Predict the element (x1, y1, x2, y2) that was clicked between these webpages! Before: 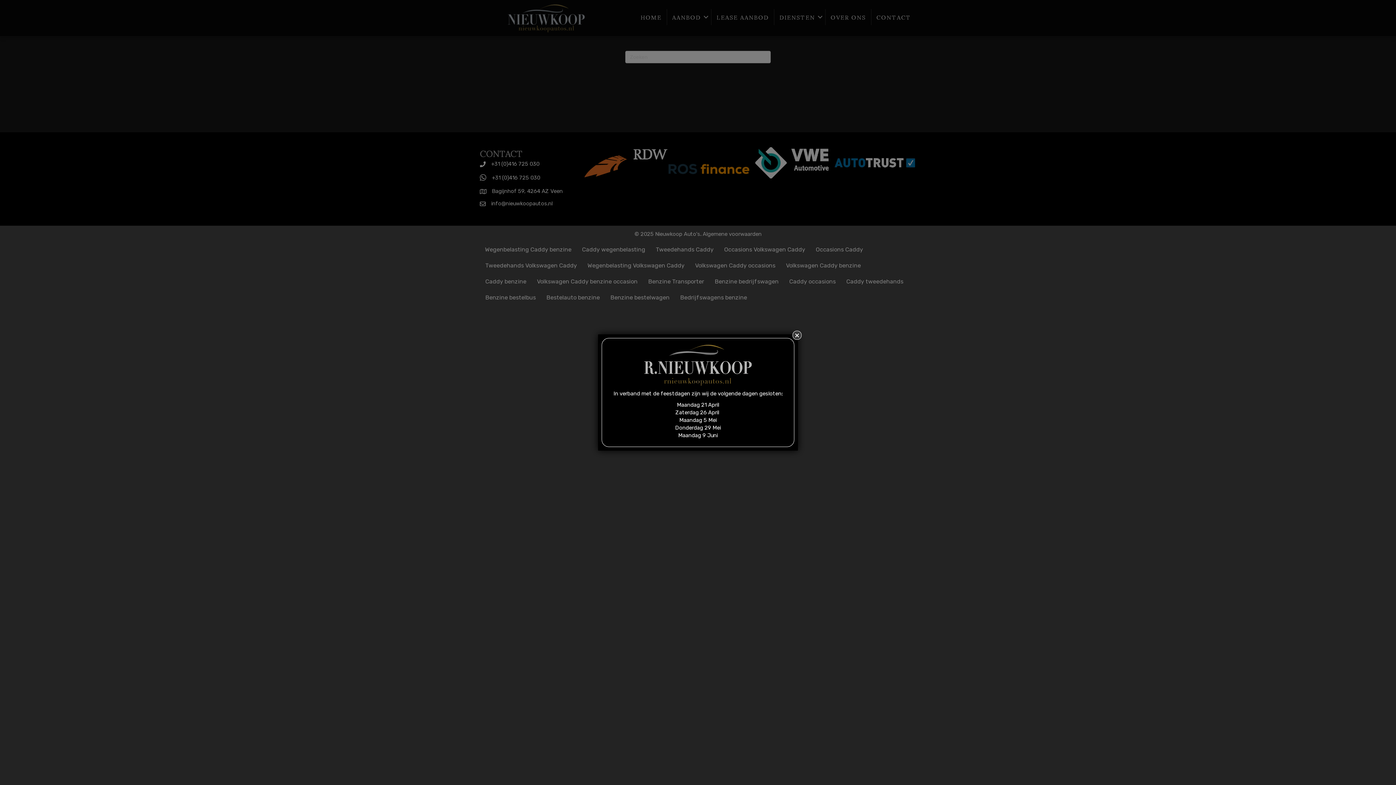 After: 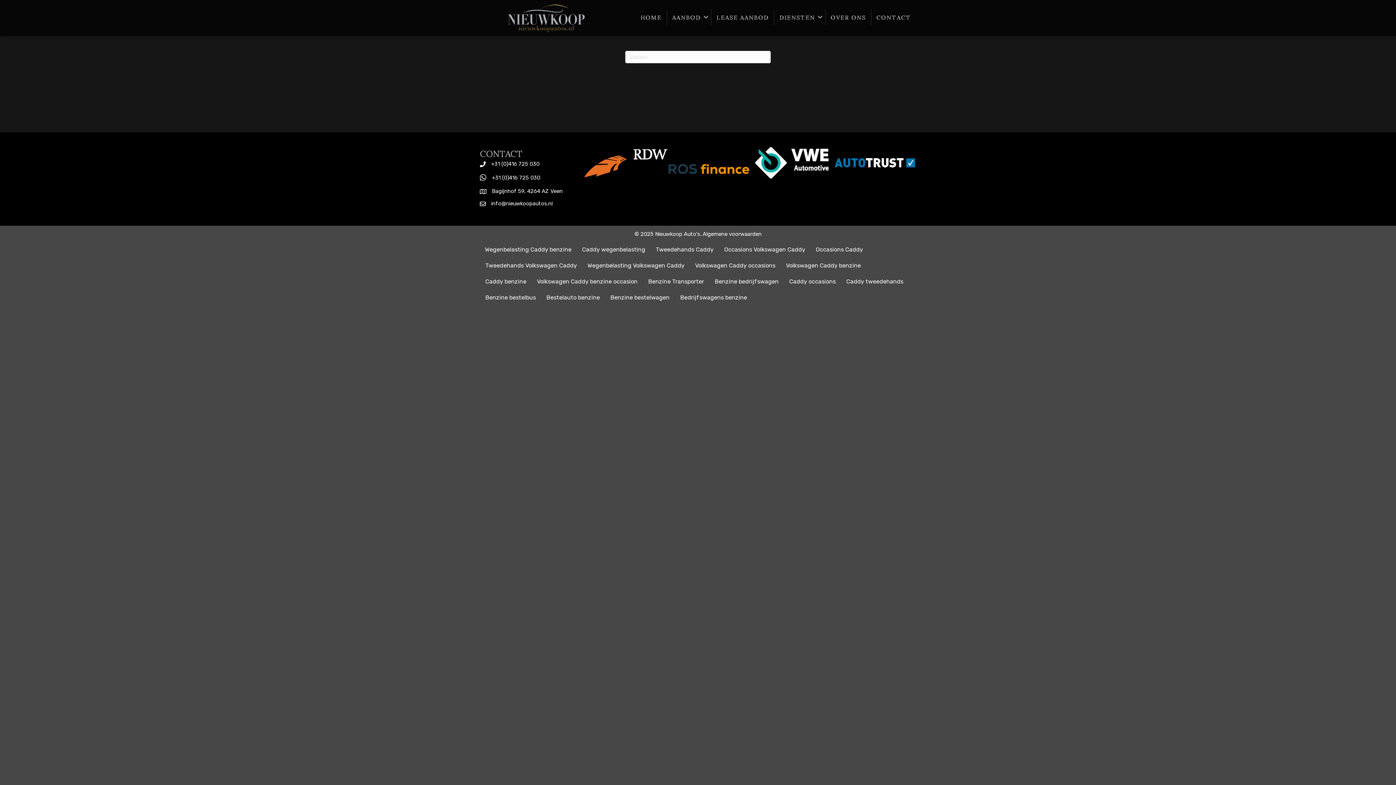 Action: label: Close bbox: (792, 331, 801, 340)